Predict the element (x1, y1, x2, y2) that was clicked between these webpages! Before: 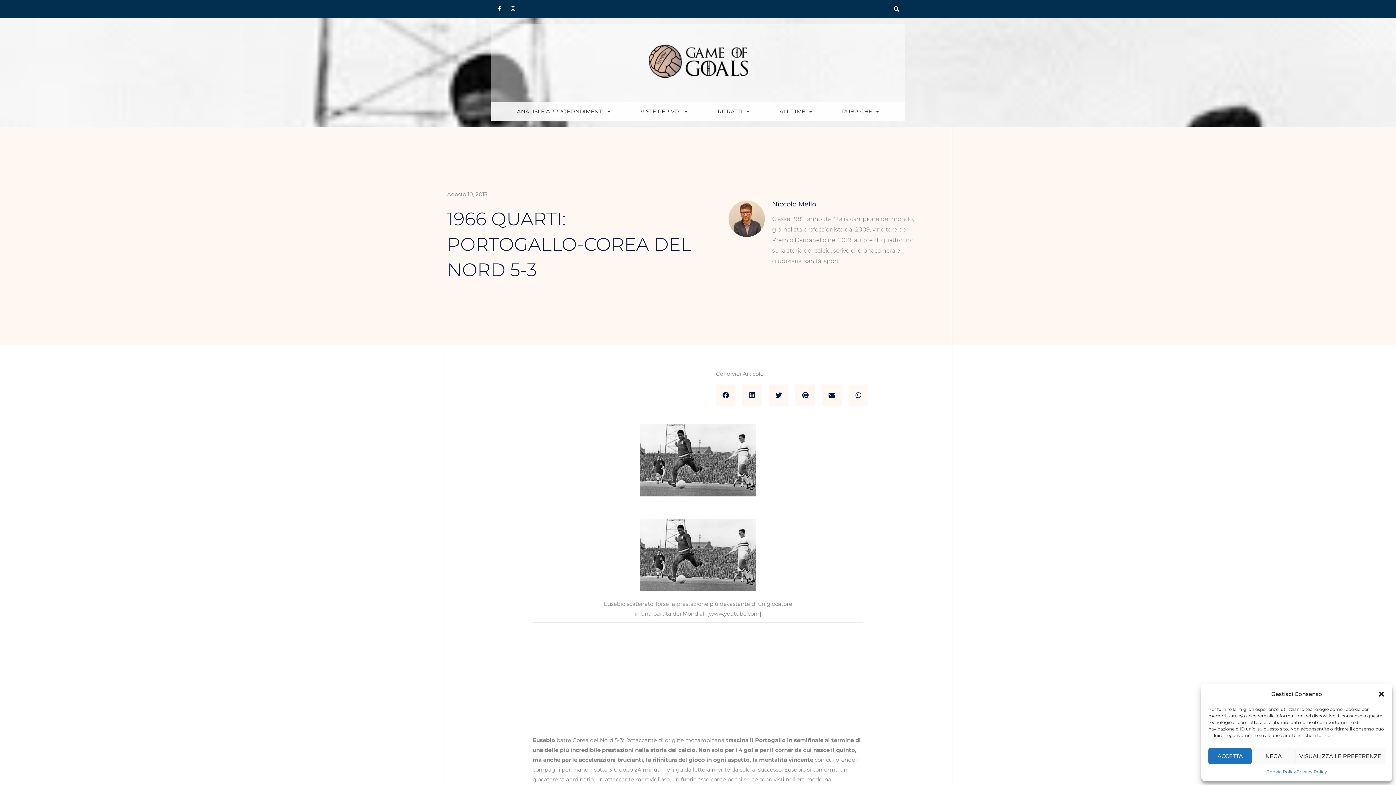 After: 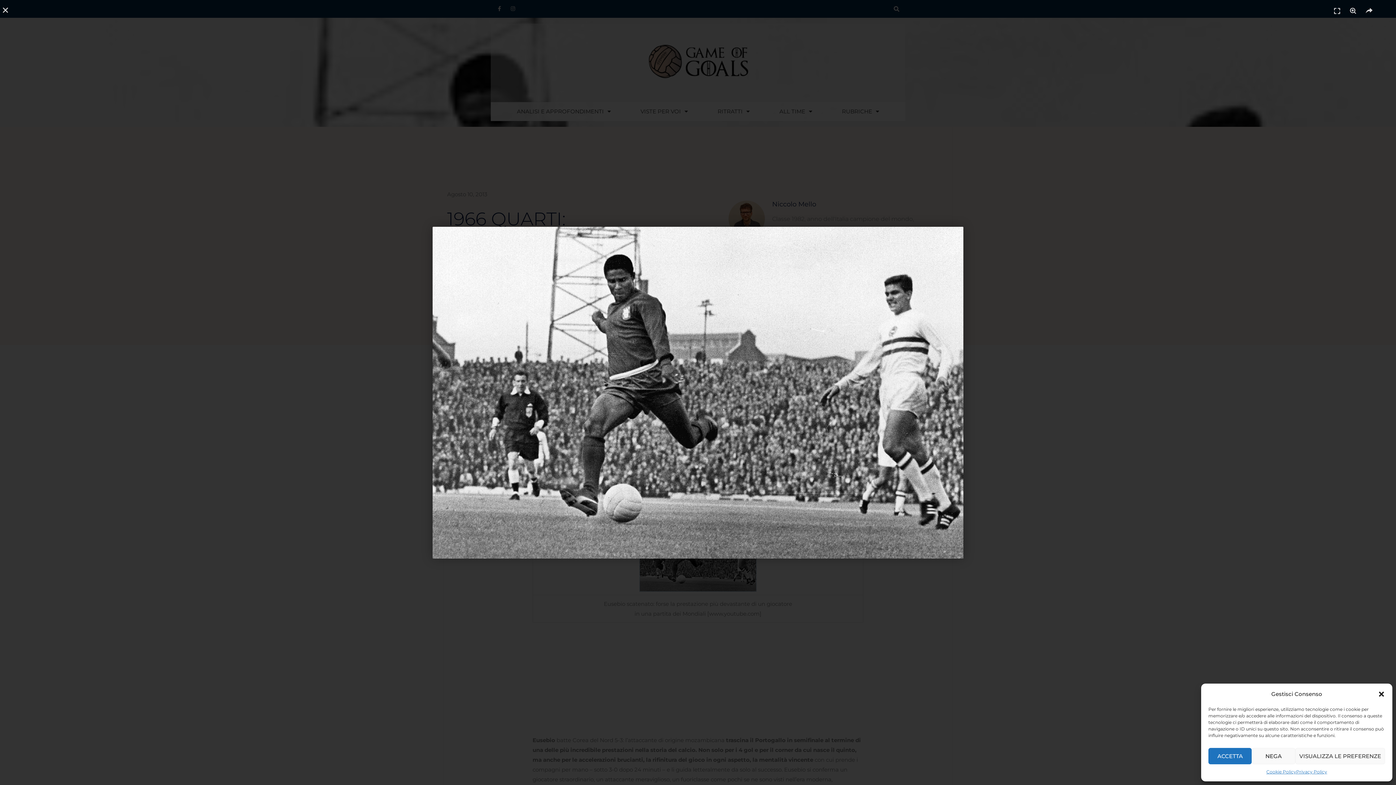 Action: bbox: (640, 551, 756, 558)